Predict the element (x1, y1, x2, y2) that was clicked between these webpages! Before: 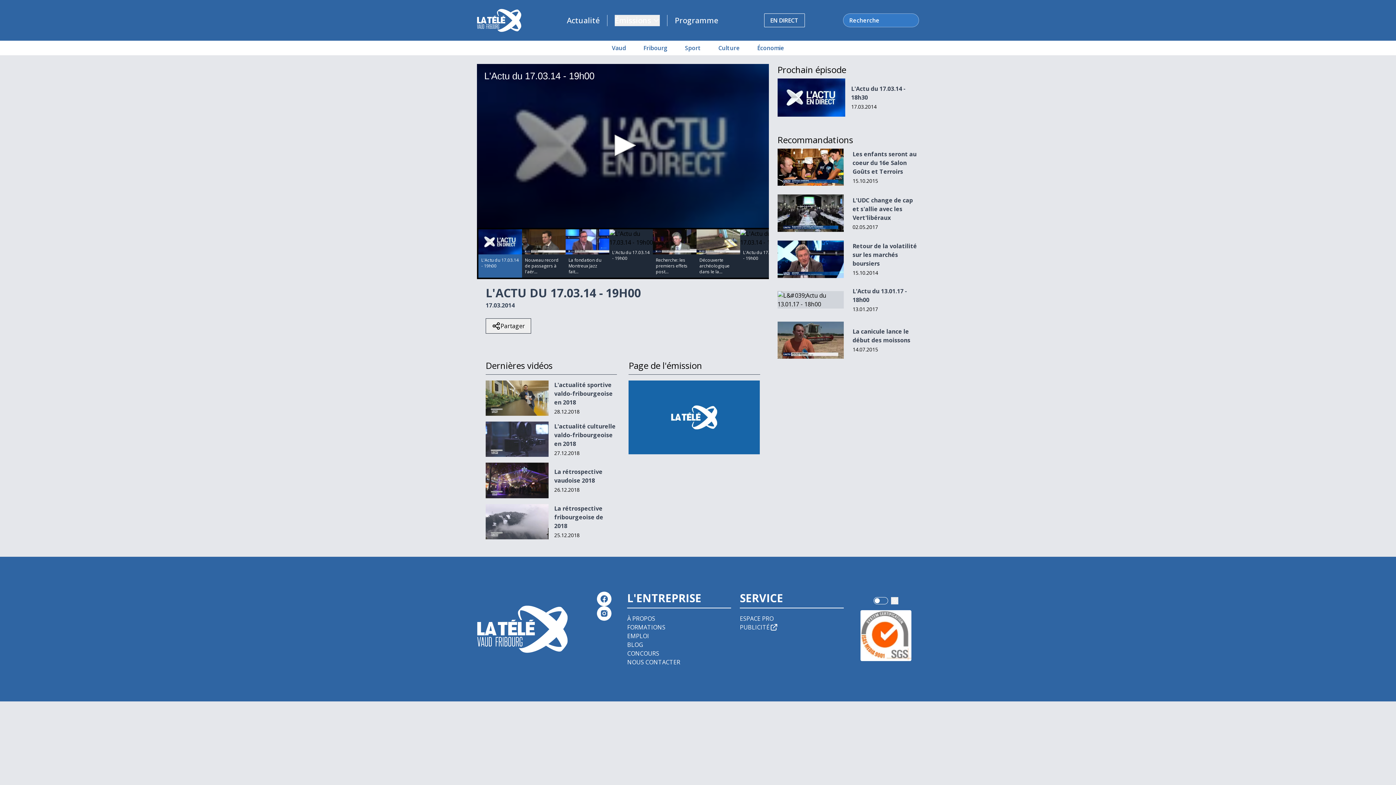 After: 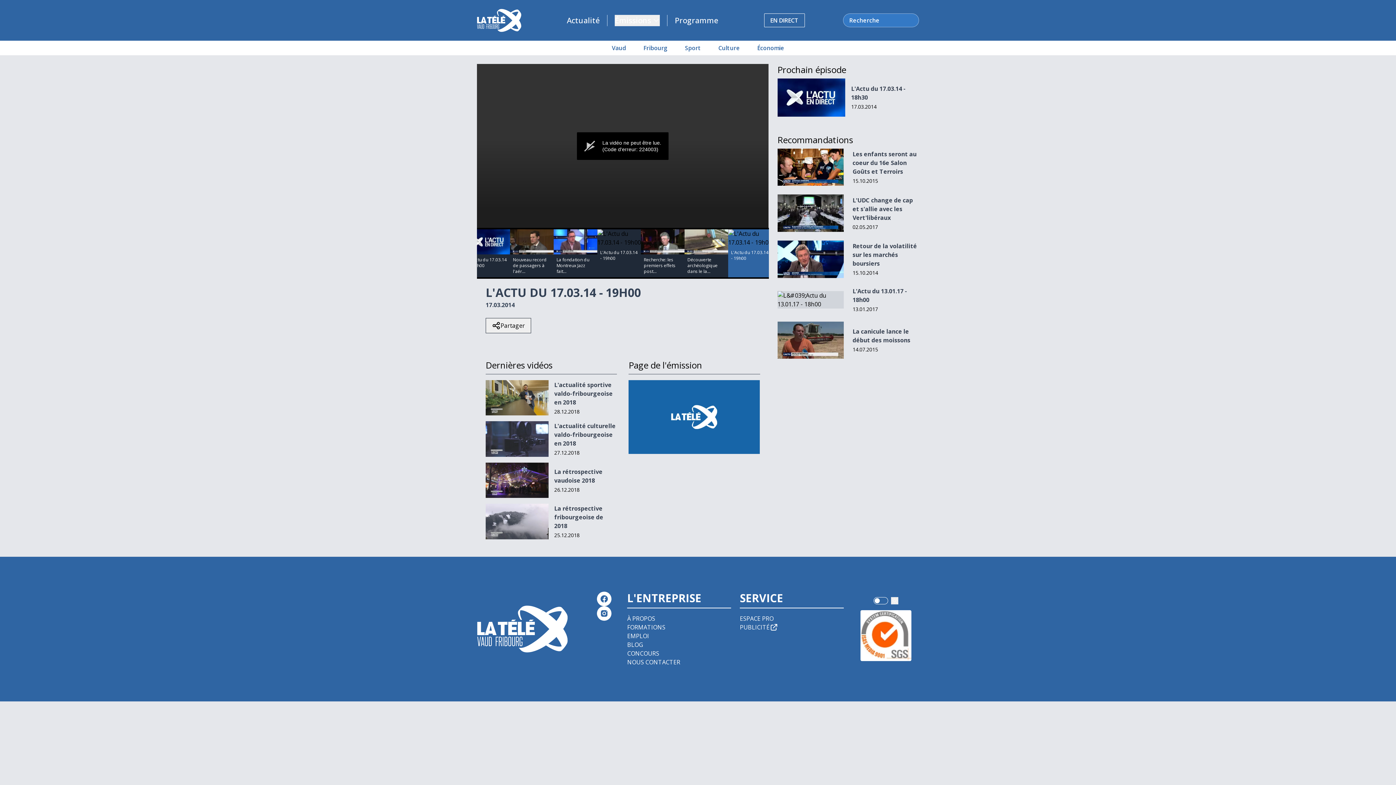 Action: label: L'Actu du 17.03.14 - 19h00 bbox: (743, 249, 781, 261)